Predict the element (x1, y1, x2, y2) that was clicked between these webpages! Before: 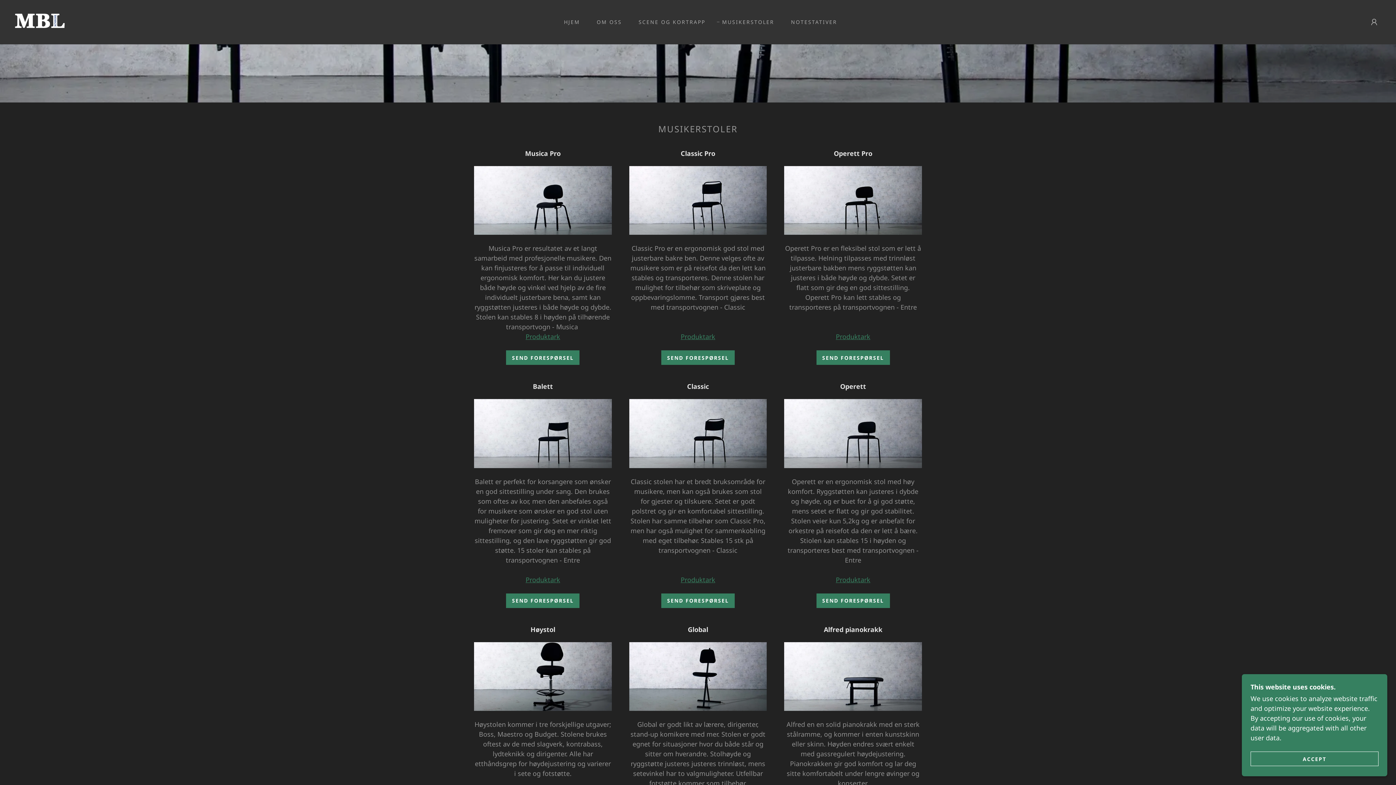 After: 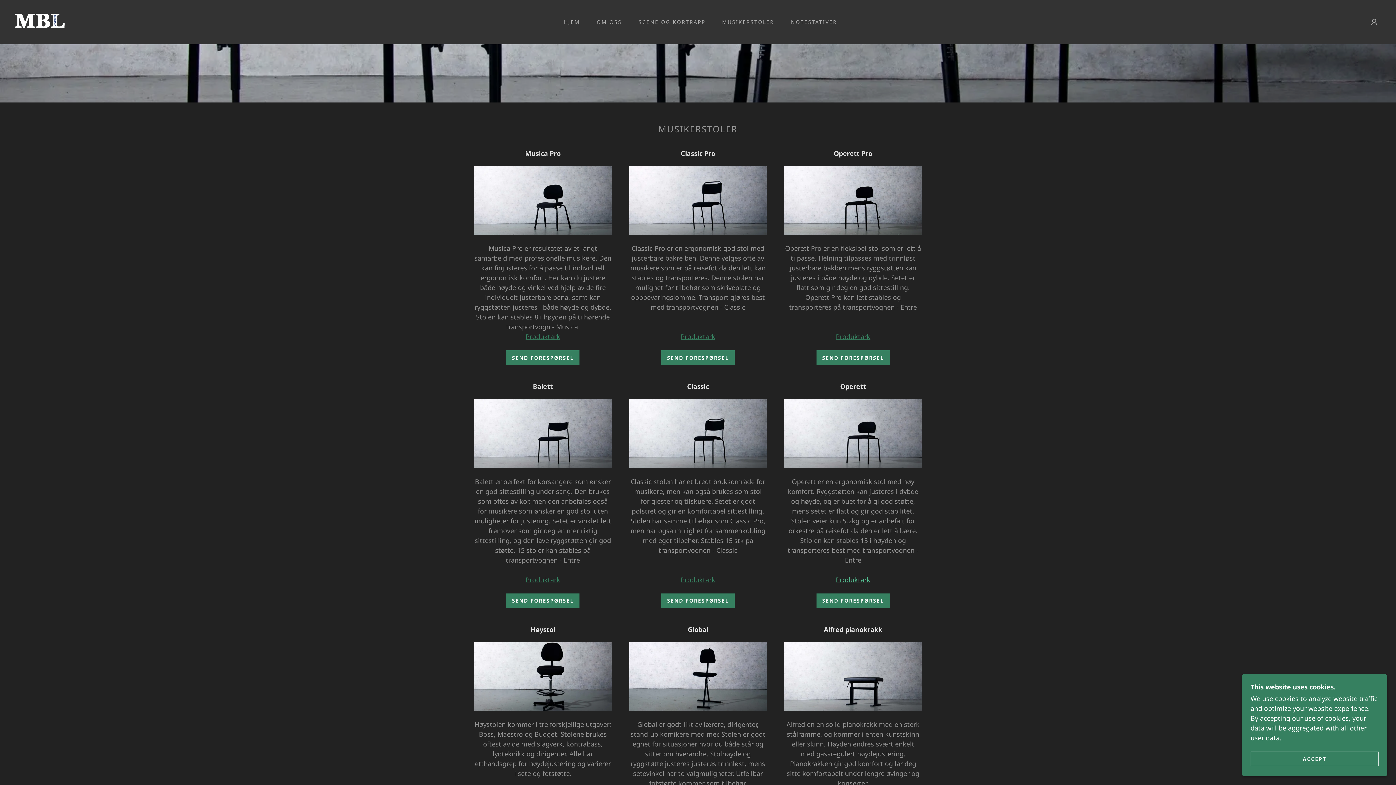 Action: bbox: (836, 575, 870, 584) label: Produktark